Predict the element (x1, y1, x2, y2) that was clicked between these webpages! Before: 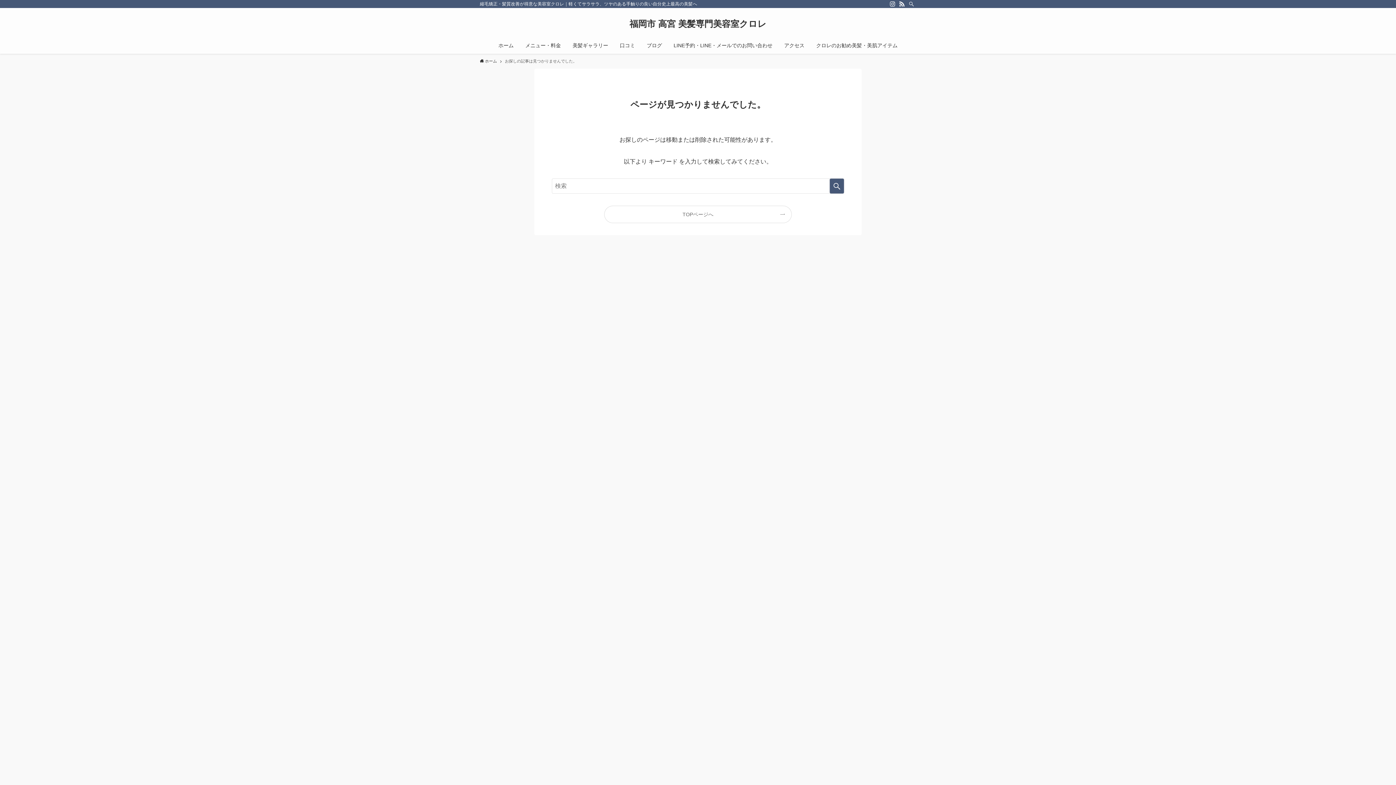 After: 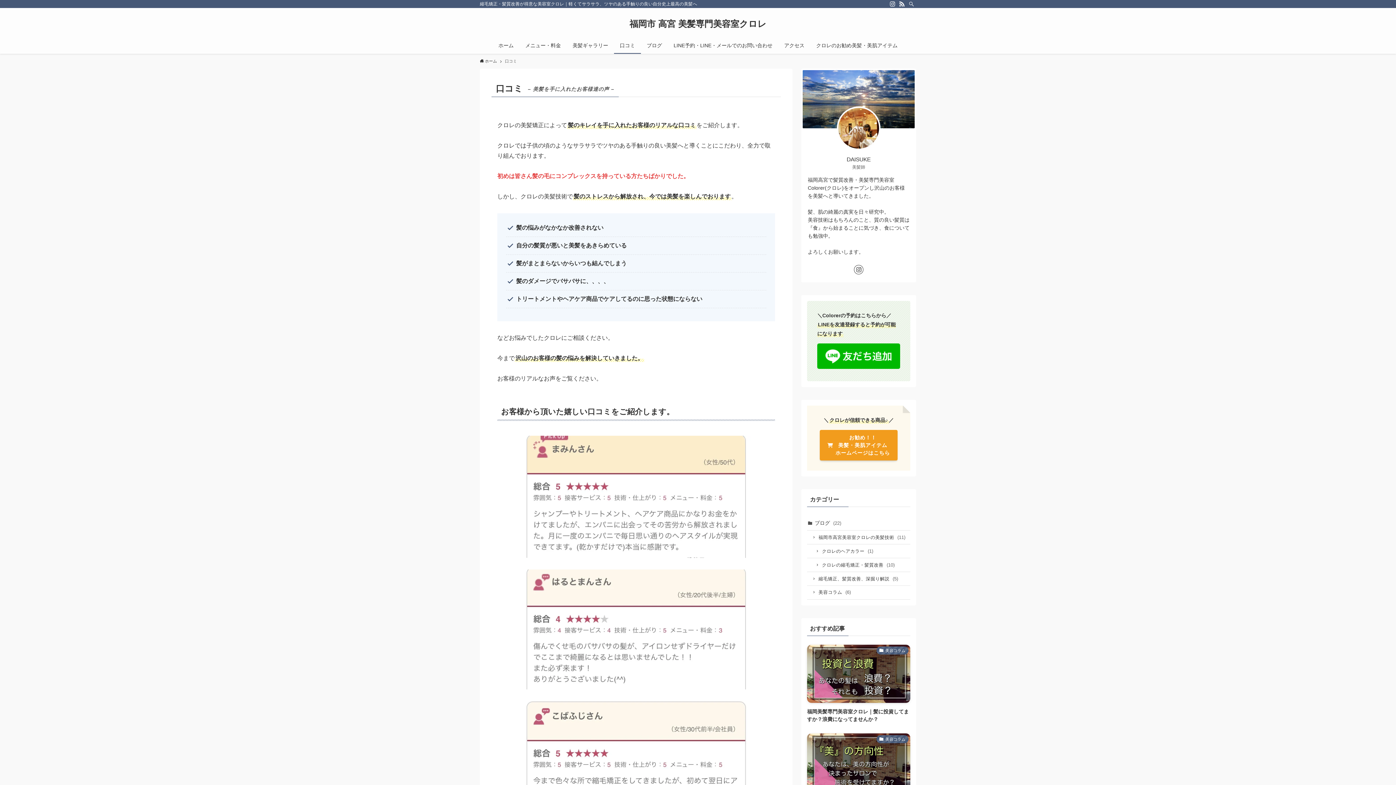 Action: label: 口コミ bbox: (614, 37, 641, 53)